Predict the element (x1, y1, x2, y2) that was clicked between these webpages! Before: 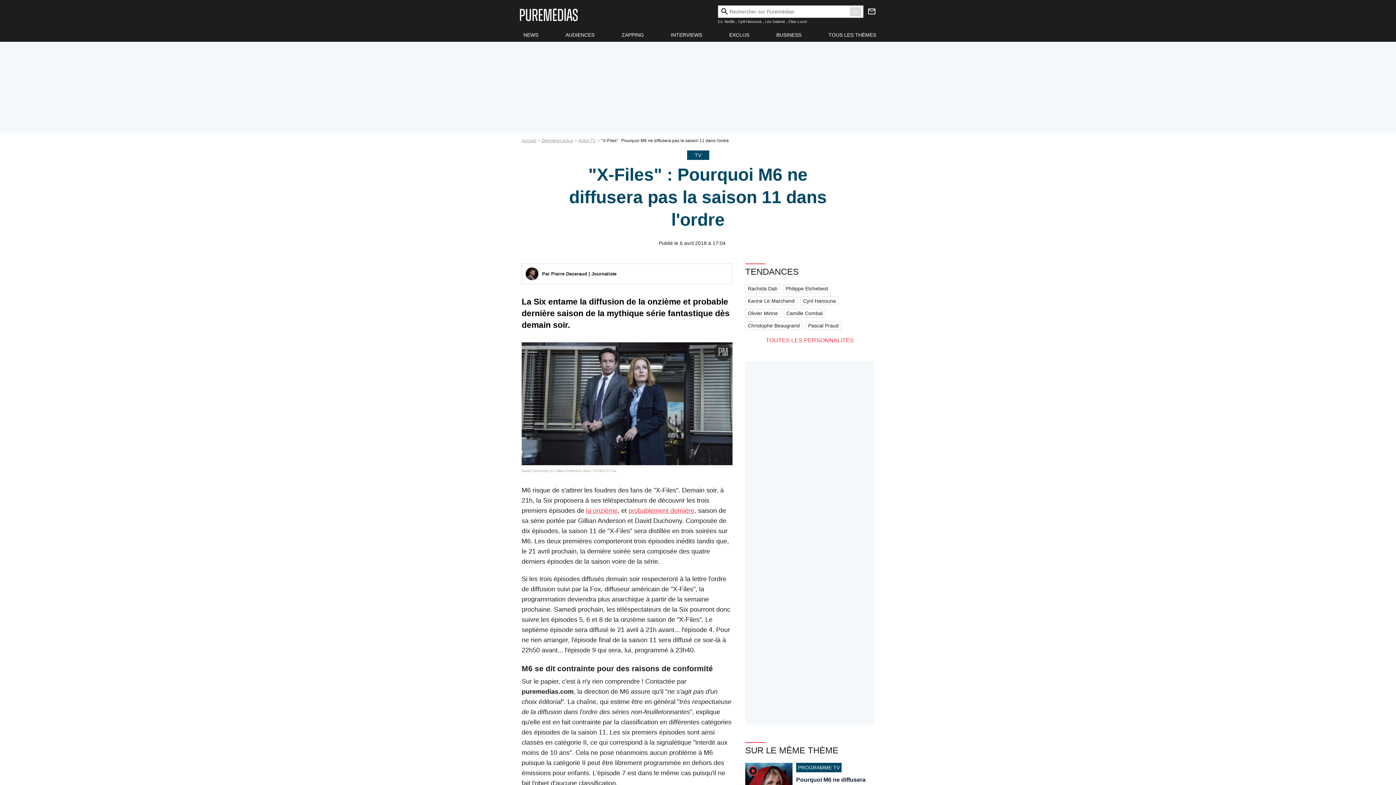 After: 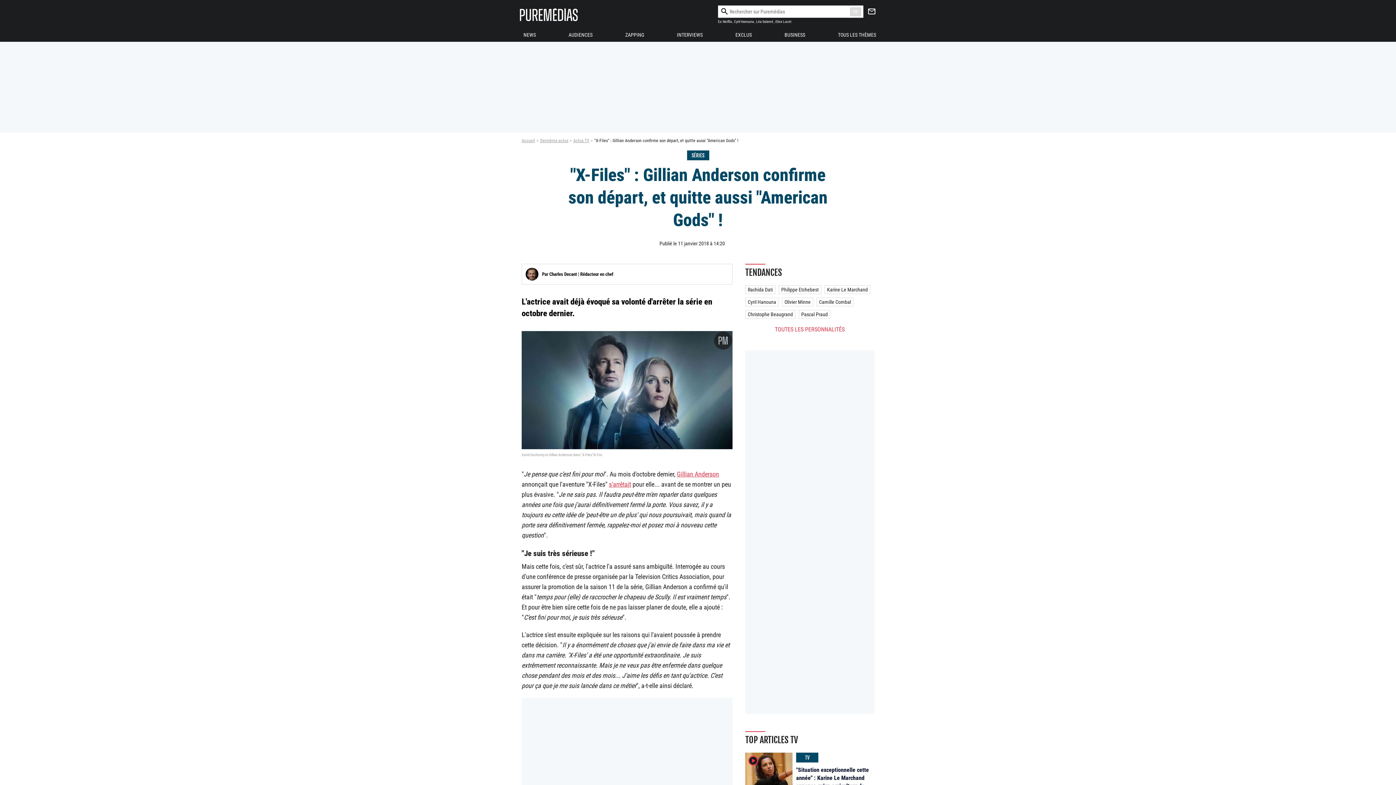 Action: label: probablement dernière bbox: (628, 507, 694, 514)